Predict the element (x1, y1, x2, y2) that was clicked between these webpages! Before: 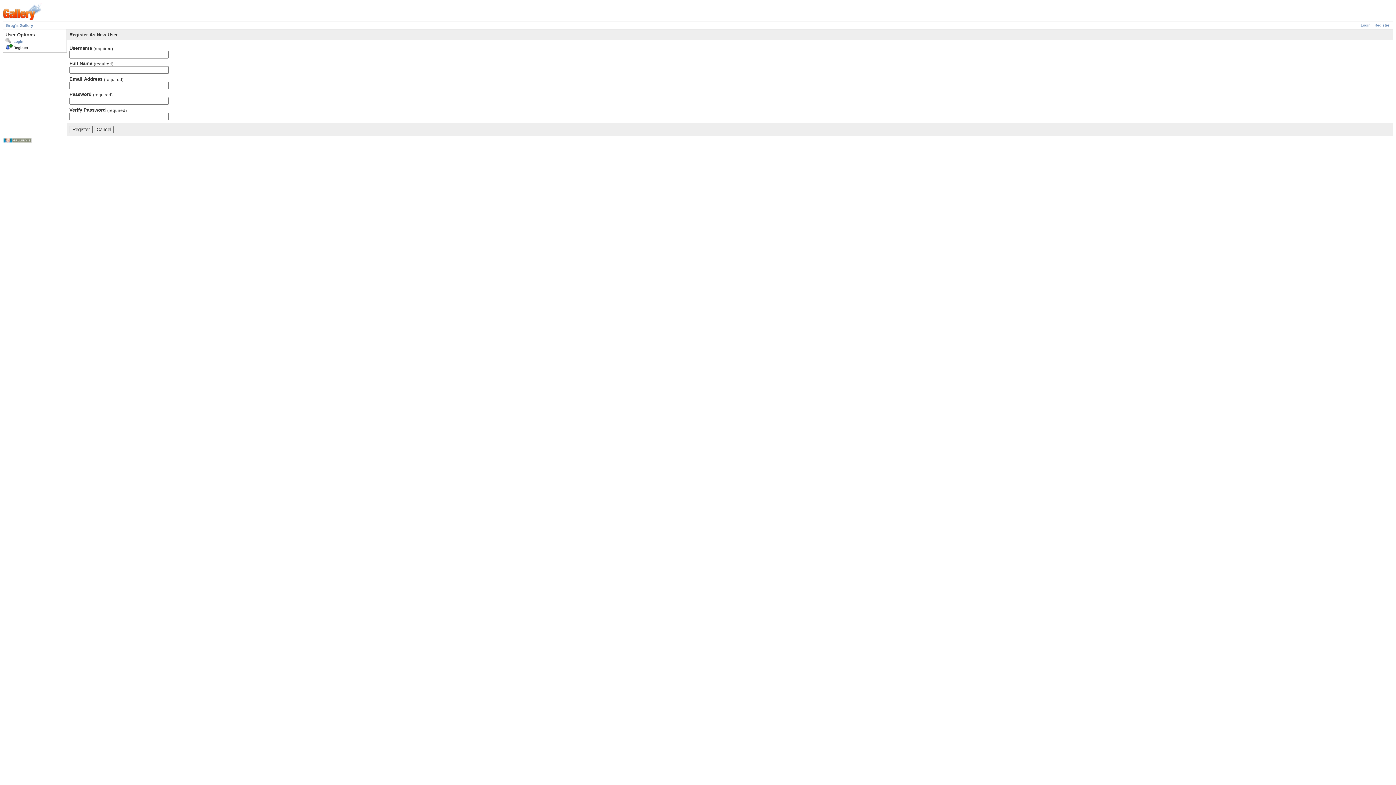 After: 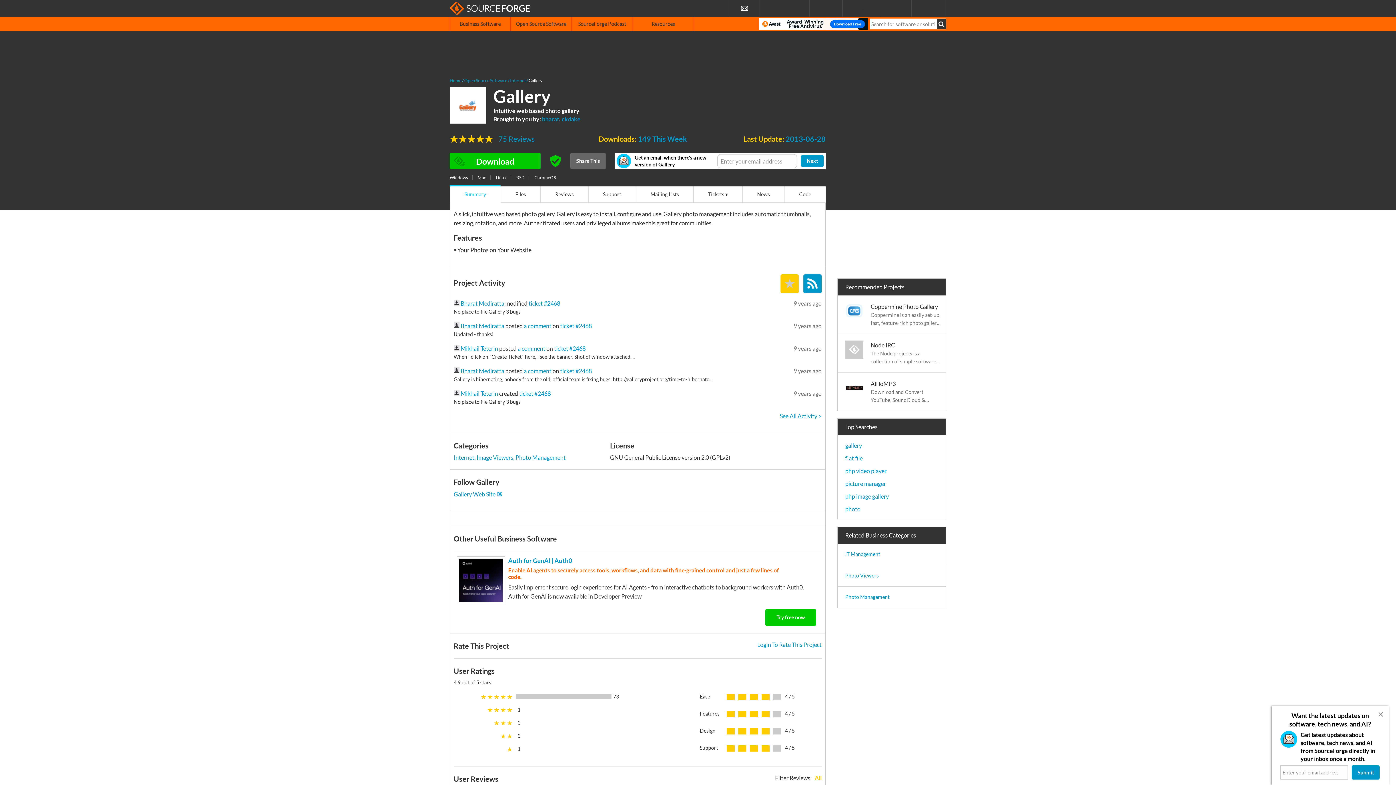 Action: bbox: (2, 140, 32, 144)